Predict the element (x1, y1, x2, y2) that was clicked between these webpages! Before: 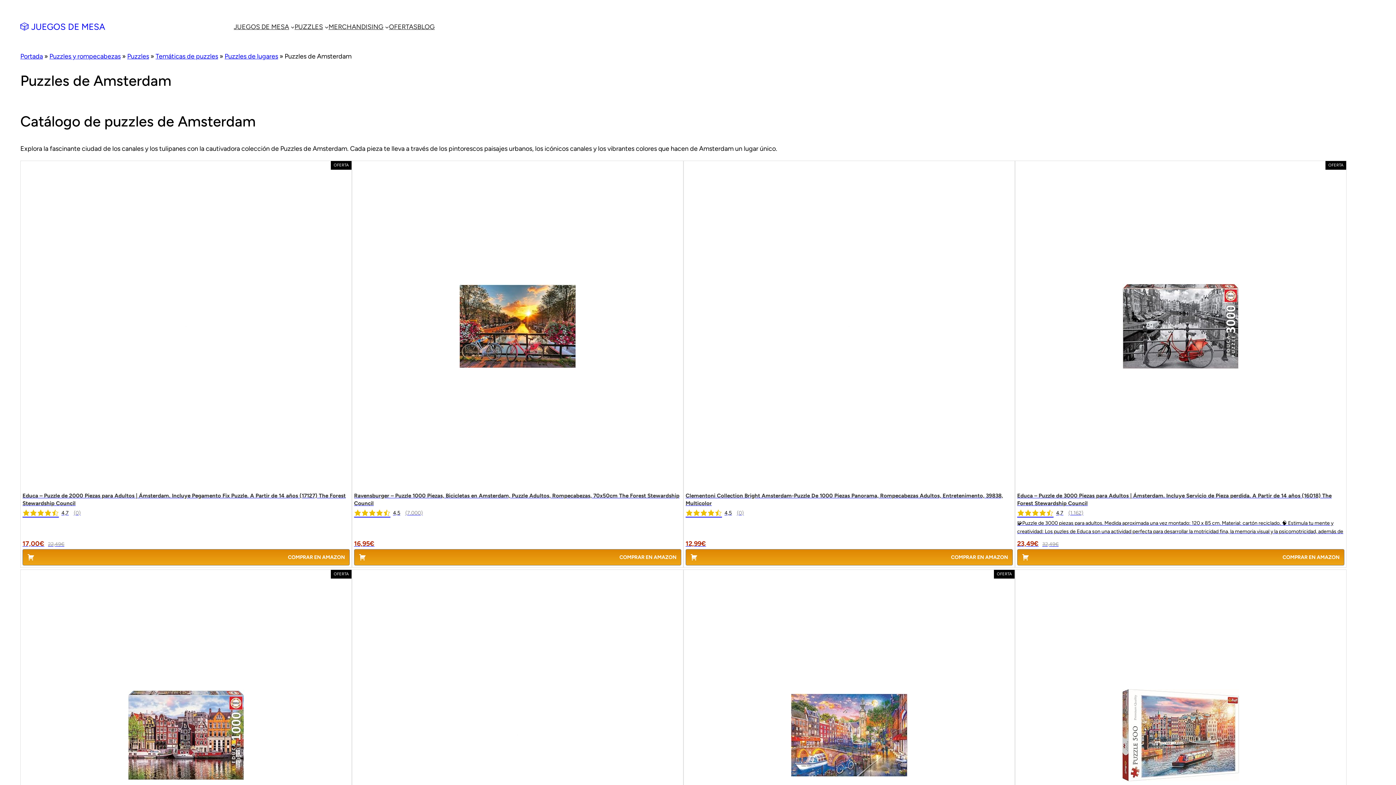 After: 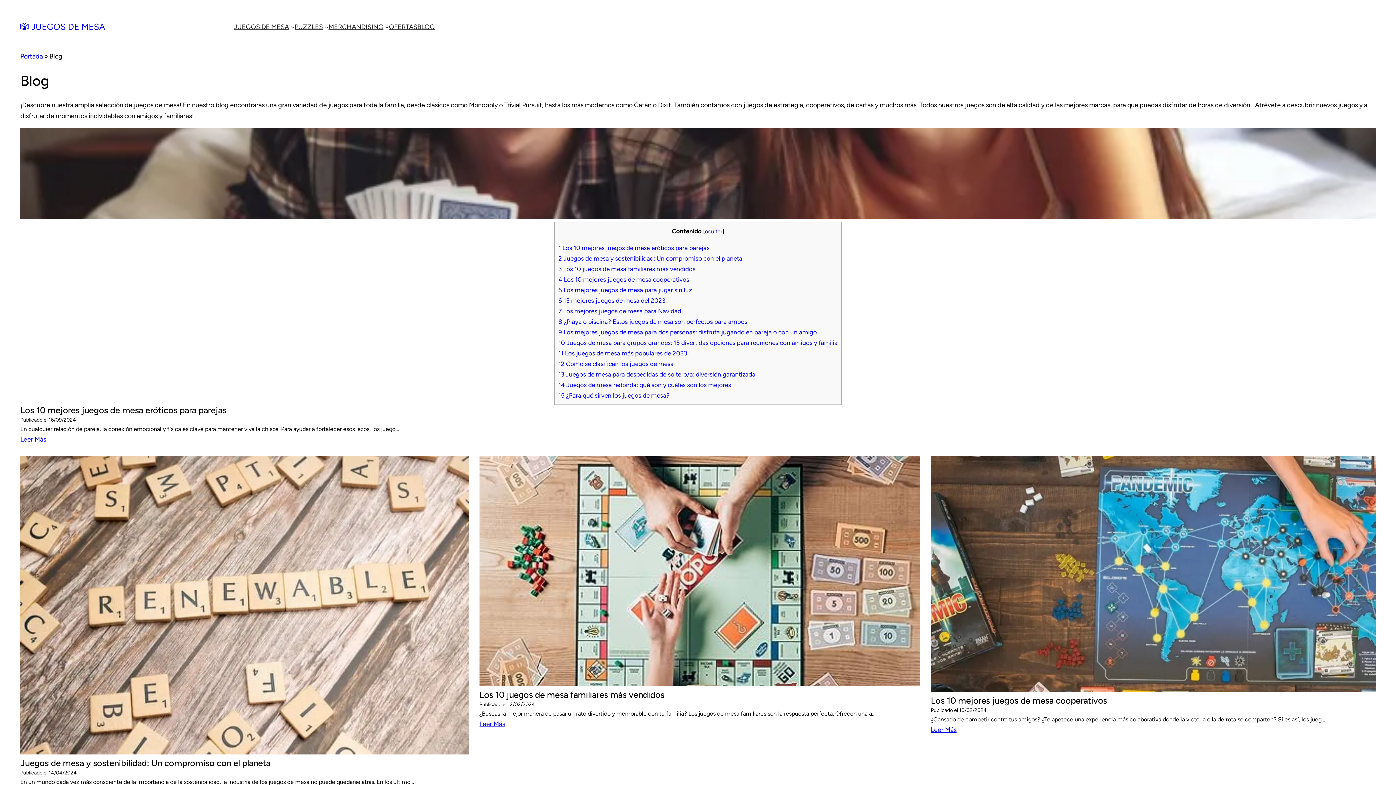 Action: bbox: (417, 21, 434, 32) label: BLOG